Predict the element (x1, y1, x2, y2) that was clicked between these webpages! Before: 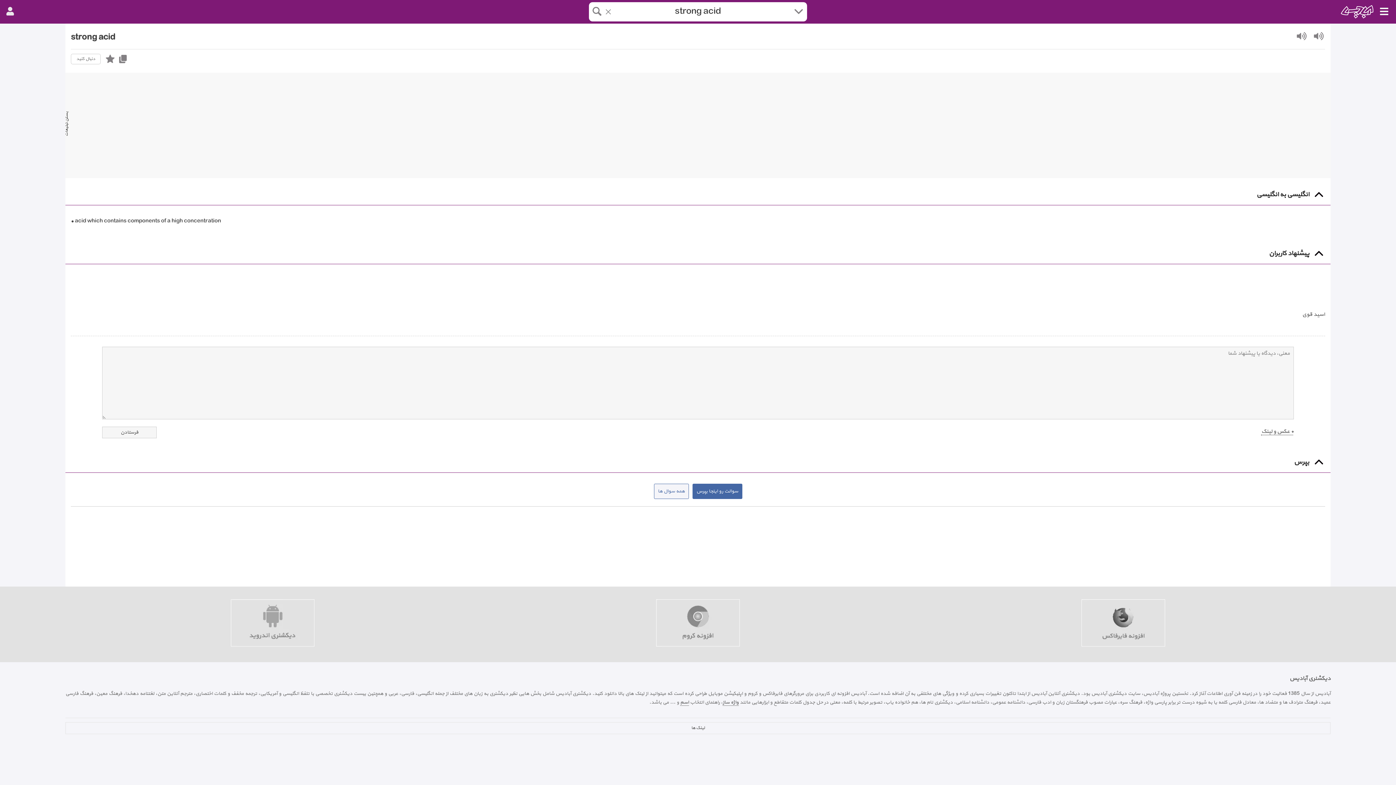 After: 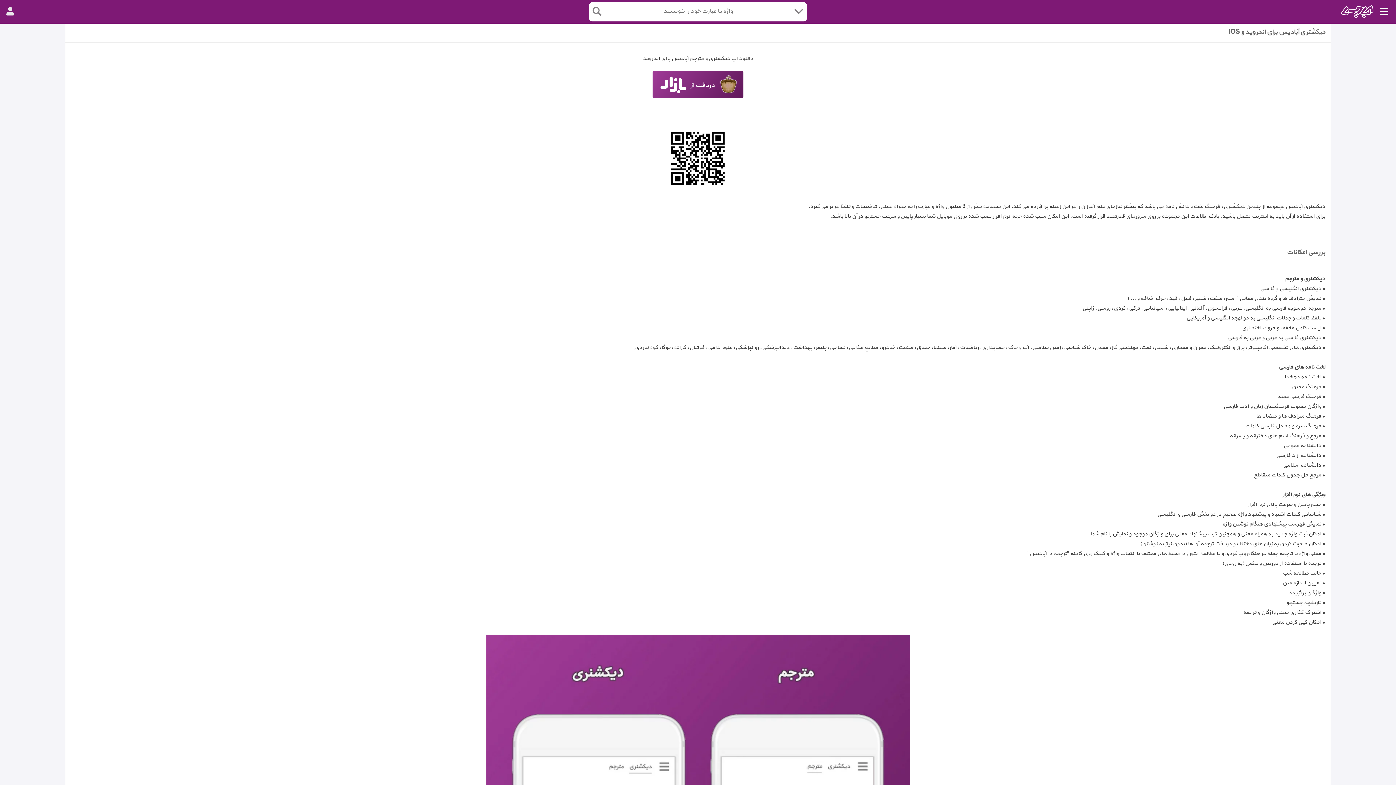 Action: bbox: (60, 597, 485, 655)